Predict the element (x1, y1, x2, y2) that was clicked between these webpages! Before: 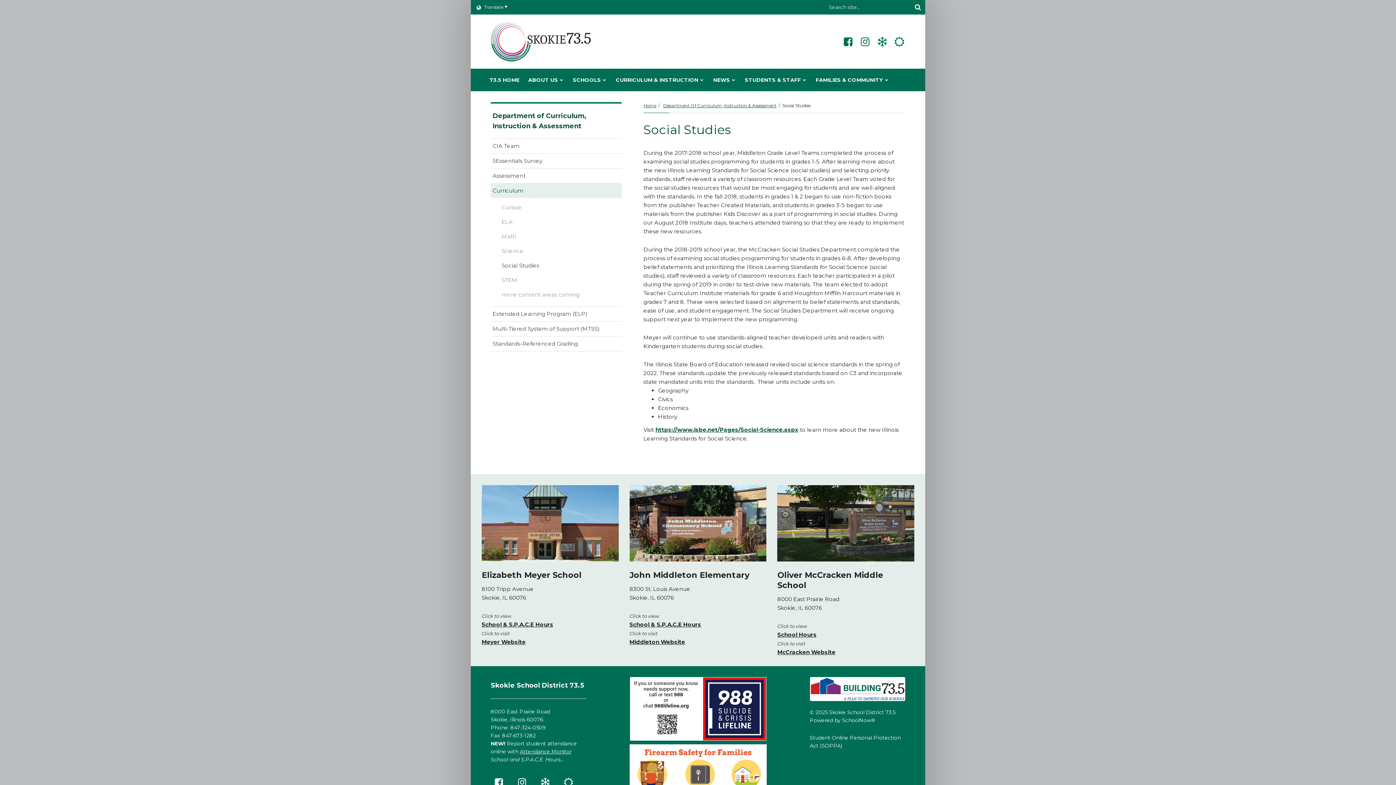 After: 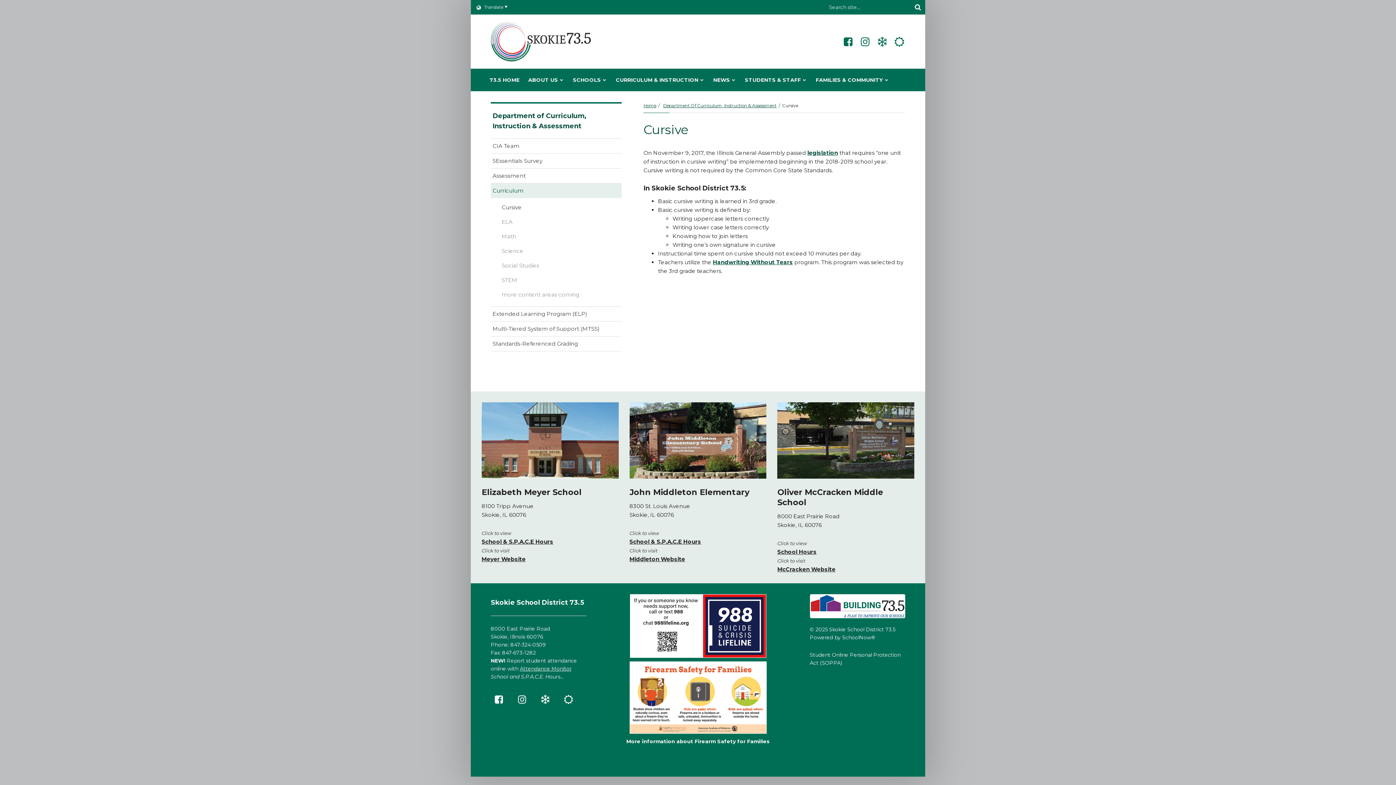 Action: label: Cursive bbox: (490, 200, 621, 215)